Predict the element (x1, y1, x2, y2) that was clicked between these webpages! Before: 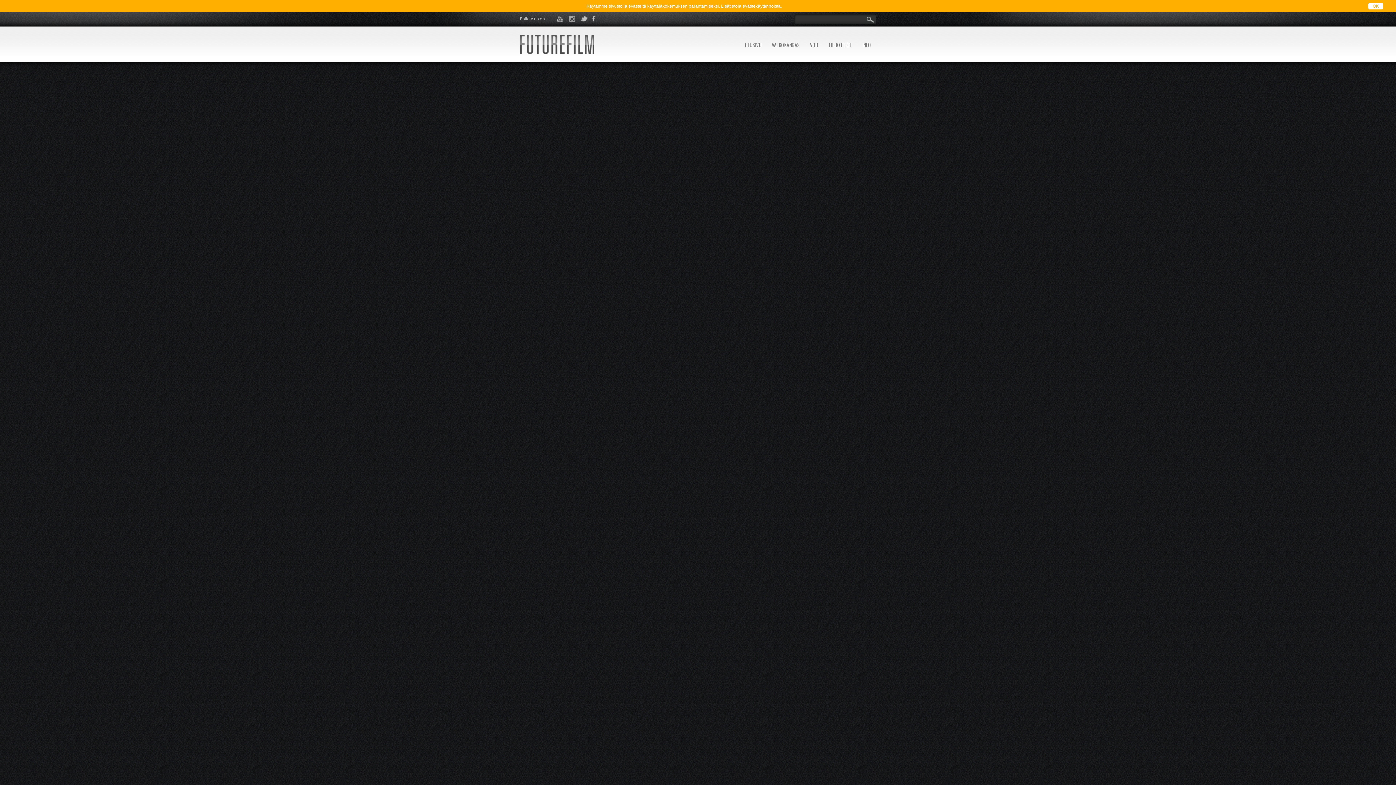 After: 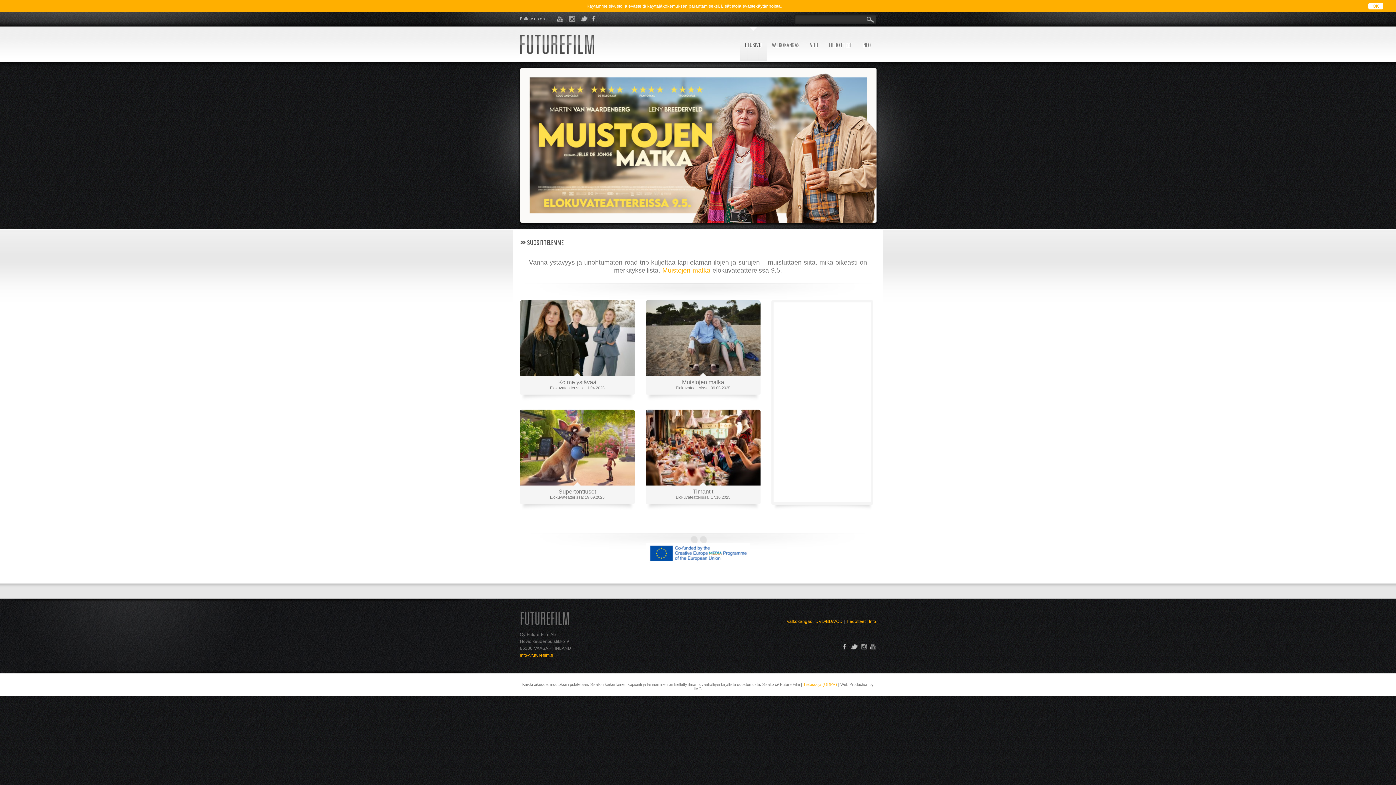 Action: bbox: (520, 34, 594, 54)